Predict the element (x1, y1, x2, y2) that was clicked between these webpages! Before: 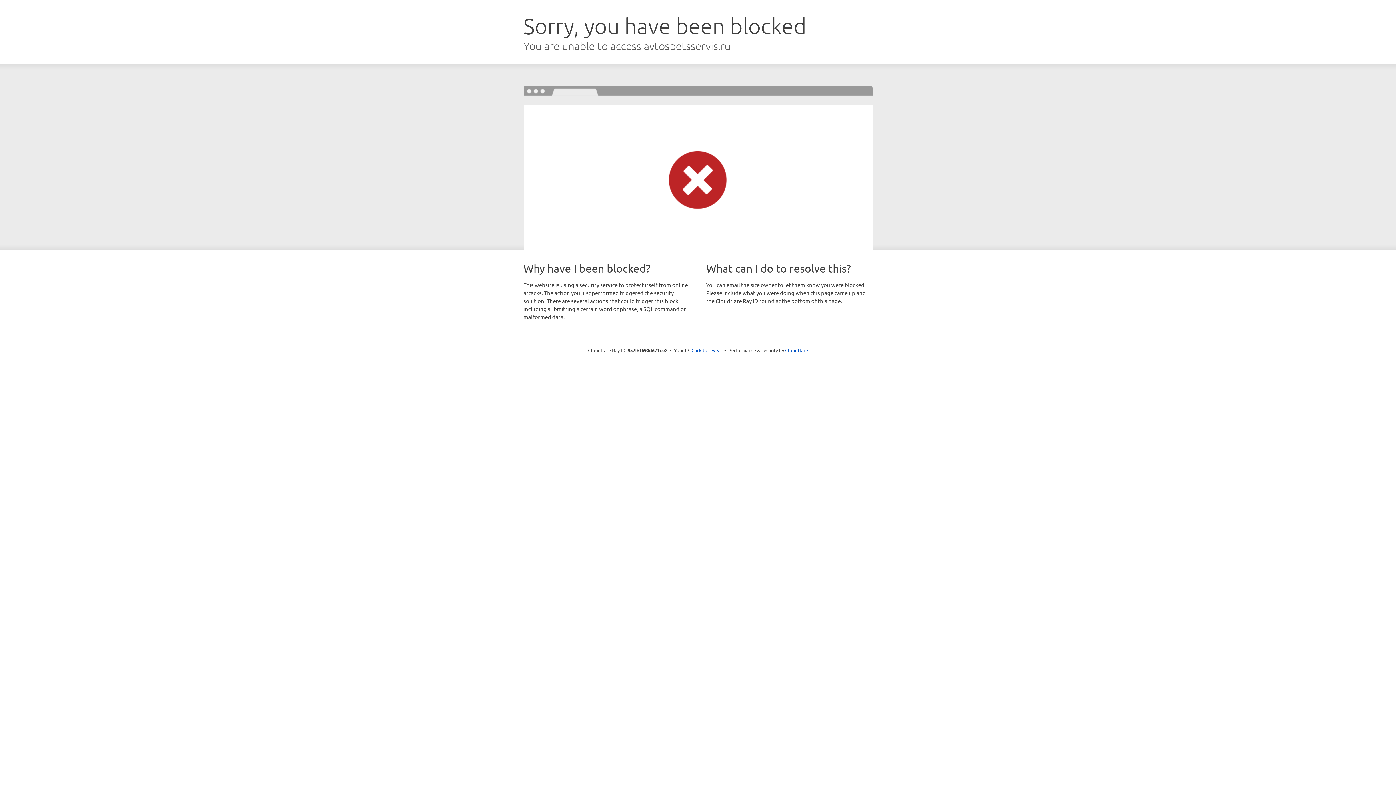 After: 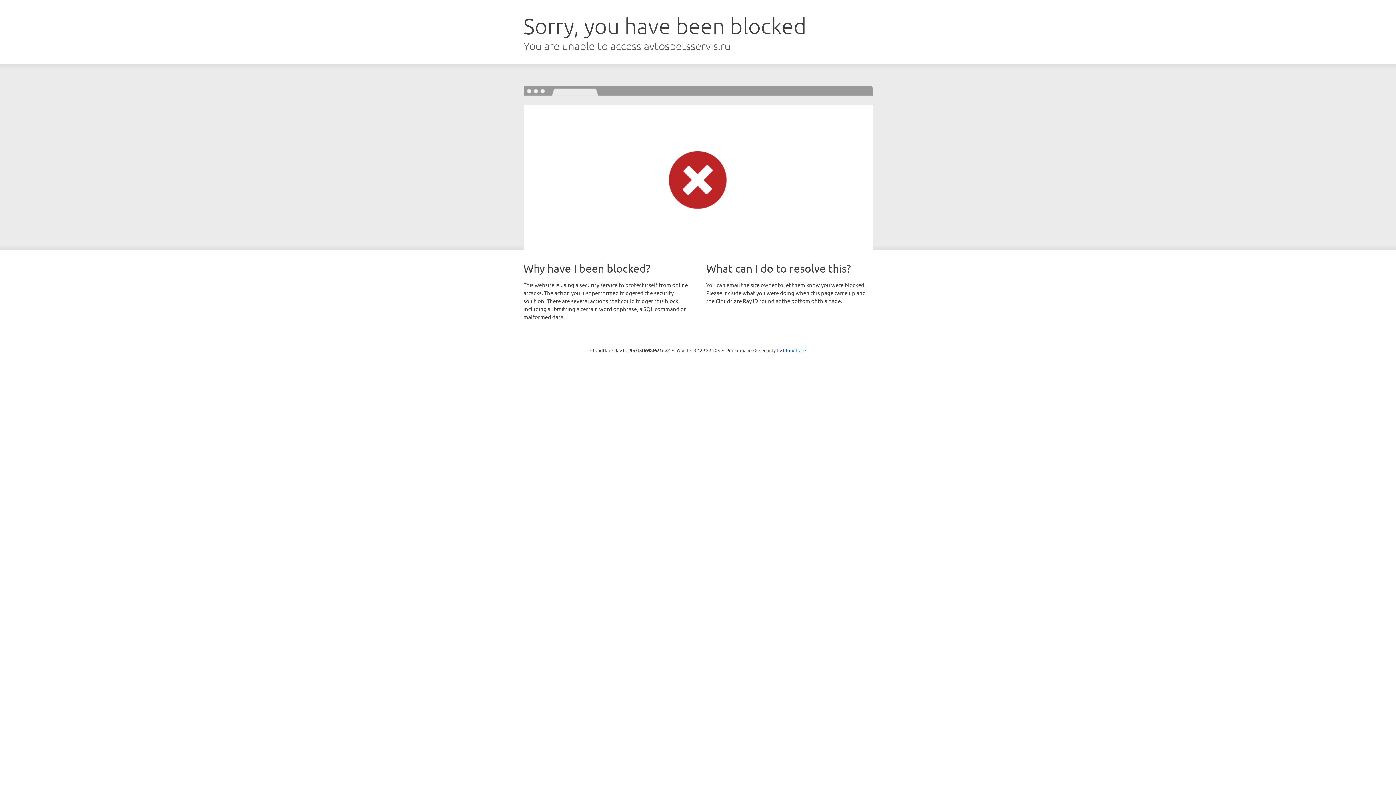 Action: bbox: (691, 346, 722, 353) label: Click to reveal